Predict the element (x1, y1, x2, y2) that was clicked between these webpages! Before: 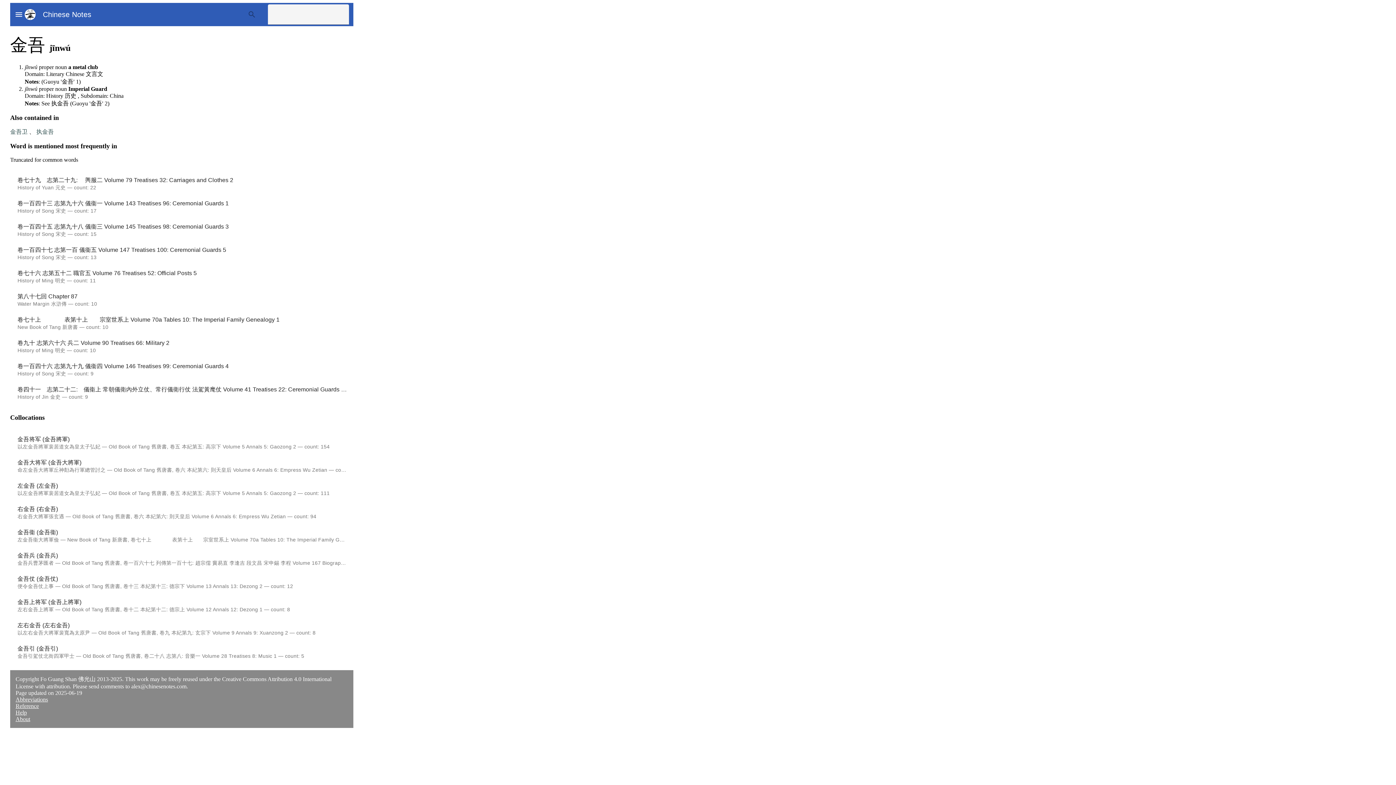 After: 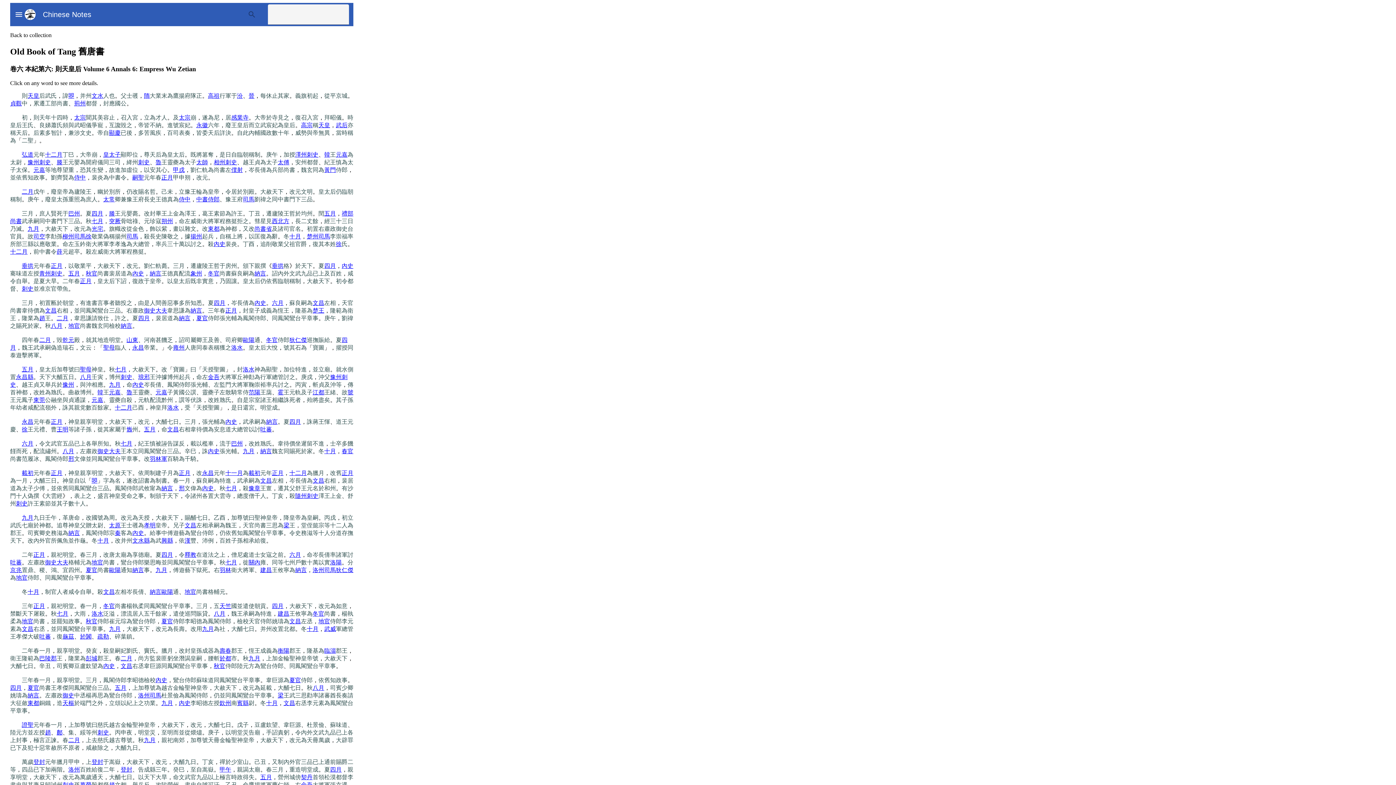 Action: label: 卷六 本紀第六: 則天皇后 Volume 6 Annals 6: Empress Wu Zetian bbox: (133, 513, 285, 519)